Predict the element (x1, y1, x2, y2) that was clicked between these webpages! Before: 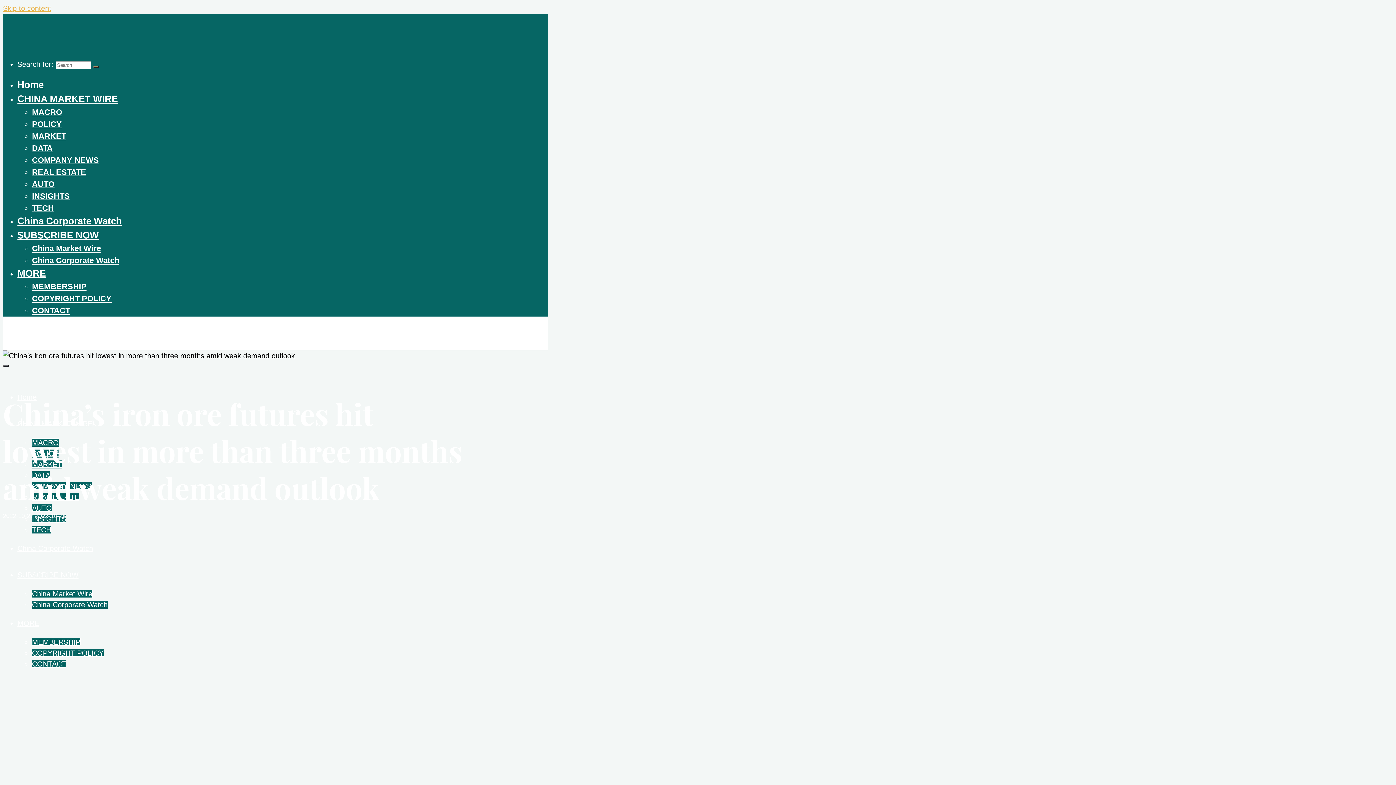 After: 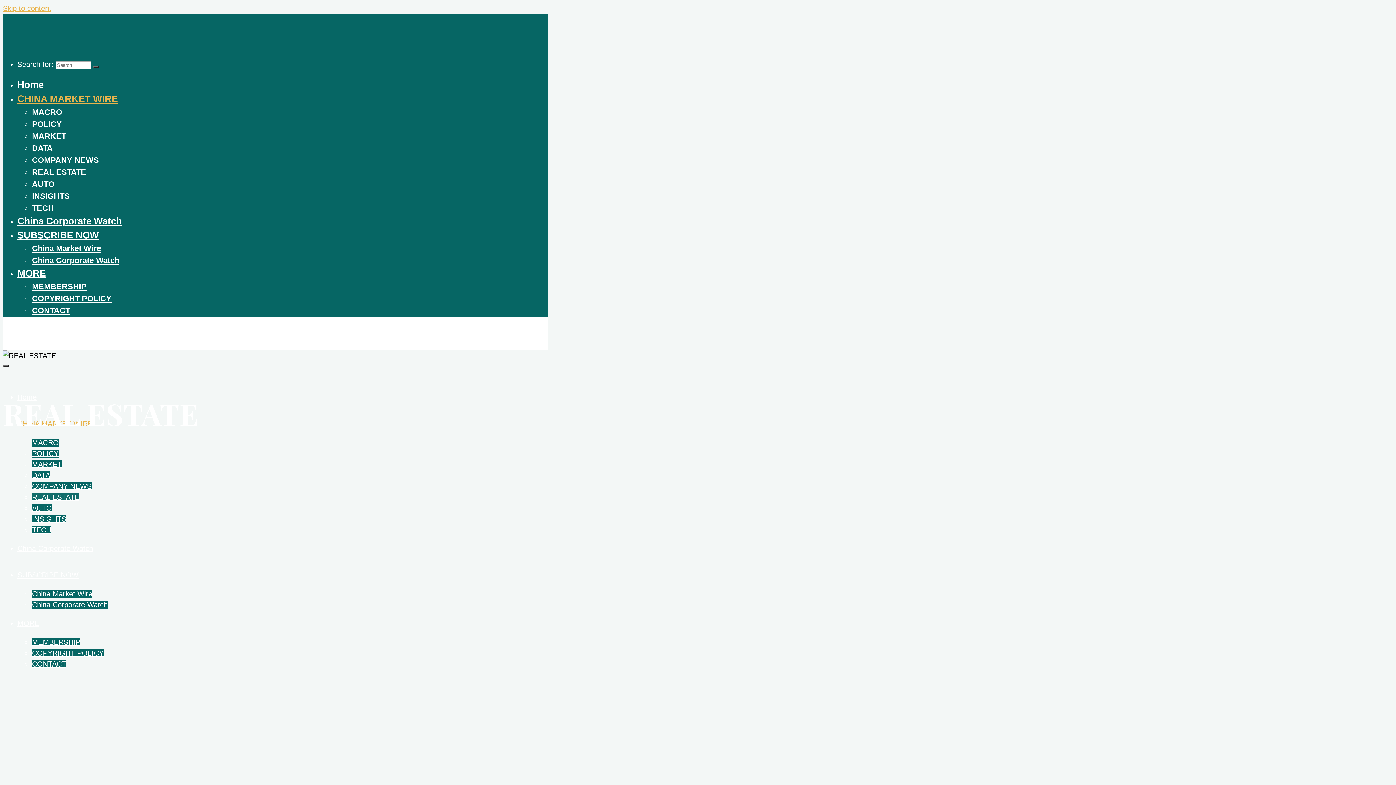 Action: label: REAL ESTATE bbox: (32, 167, 86, 176)